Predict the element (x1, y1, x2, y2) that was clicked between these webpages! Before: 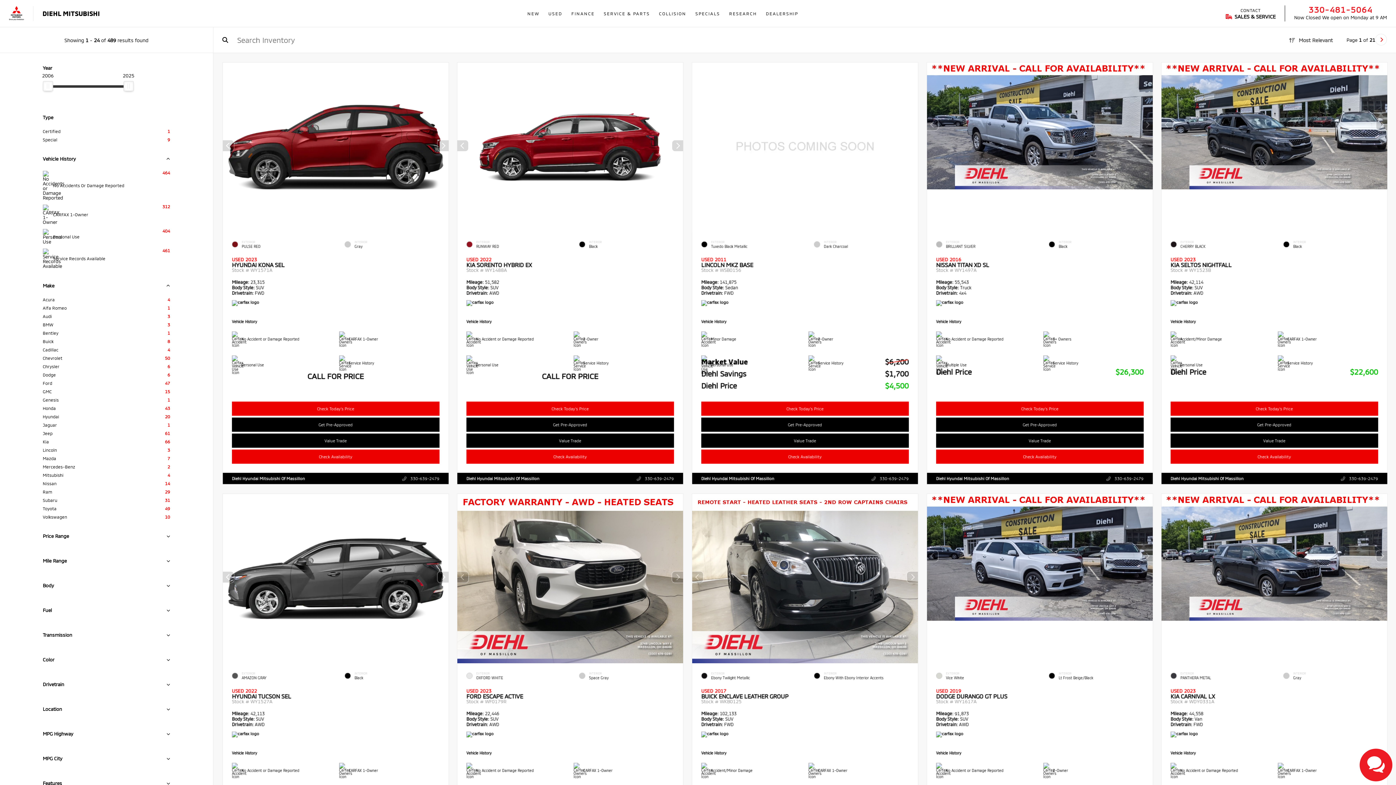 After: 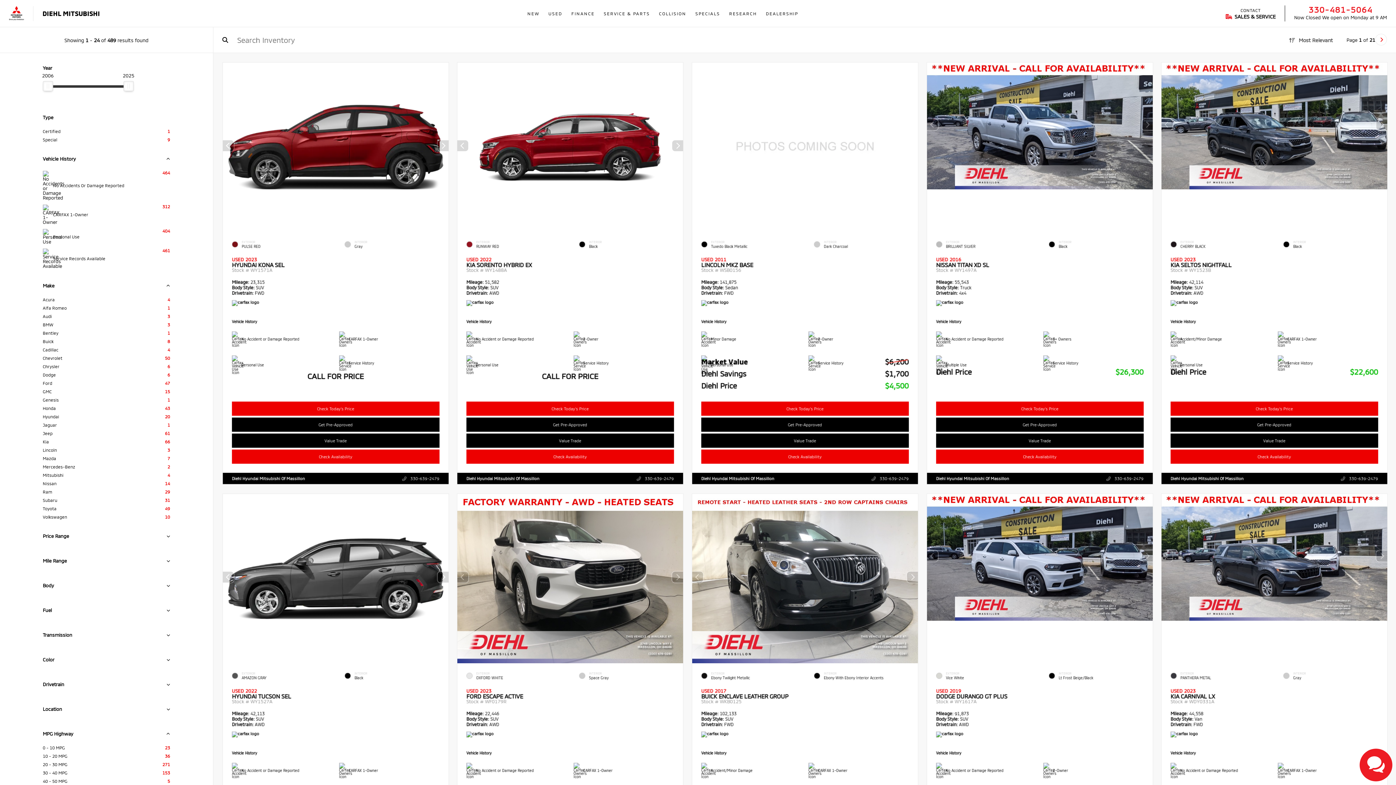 Action: bbox: (164, 732, 170, 736)